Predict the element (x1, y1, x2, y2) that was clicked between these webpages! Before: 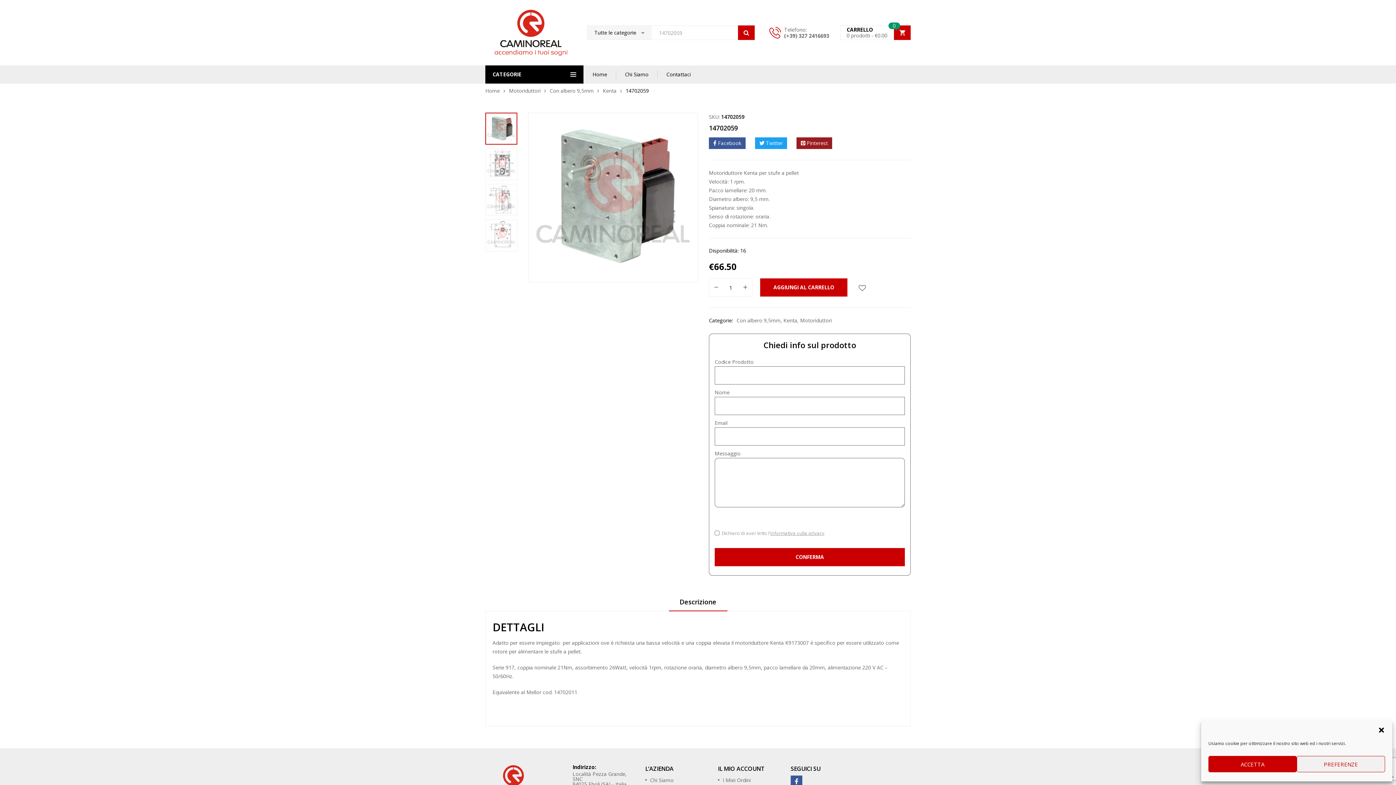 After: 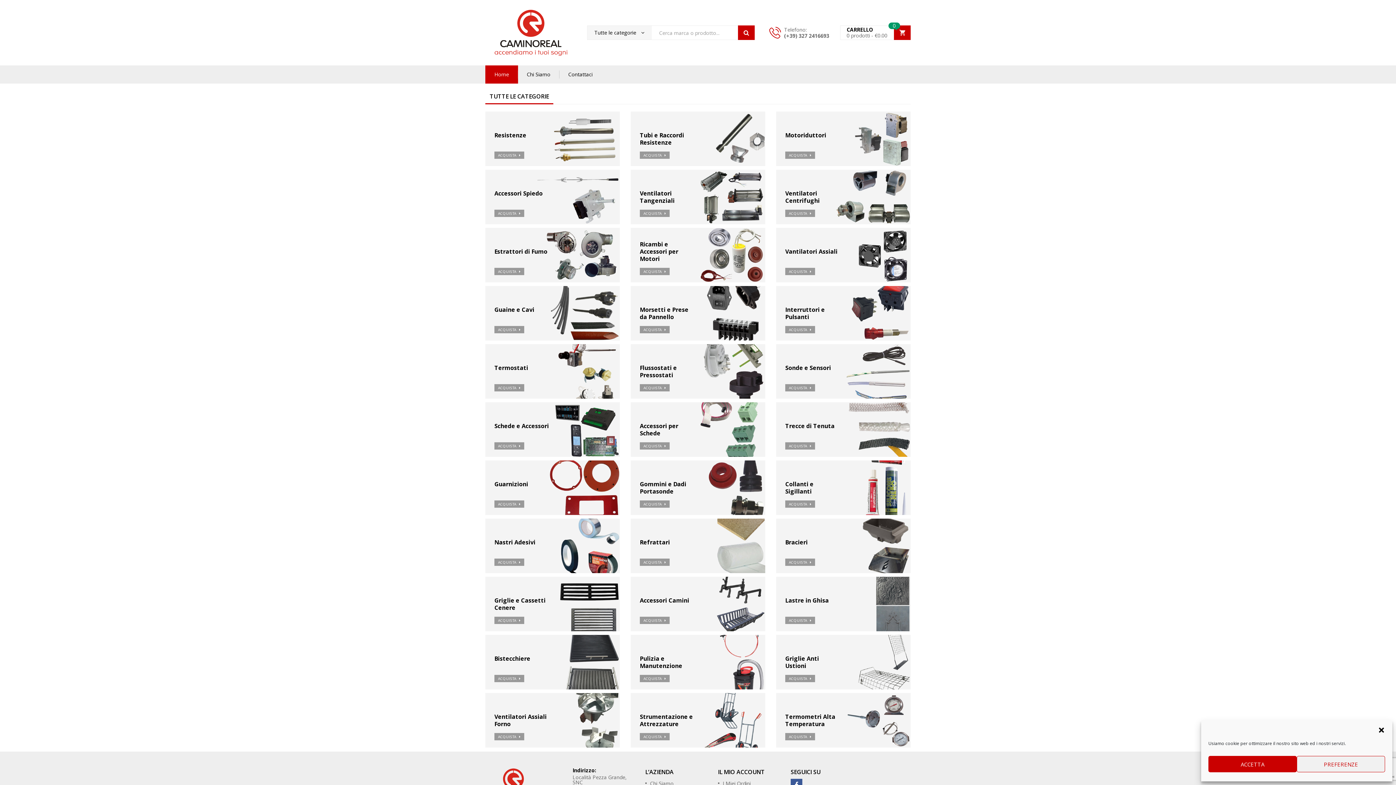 Action: bbox: (485, 87, 500, 94) label: Home